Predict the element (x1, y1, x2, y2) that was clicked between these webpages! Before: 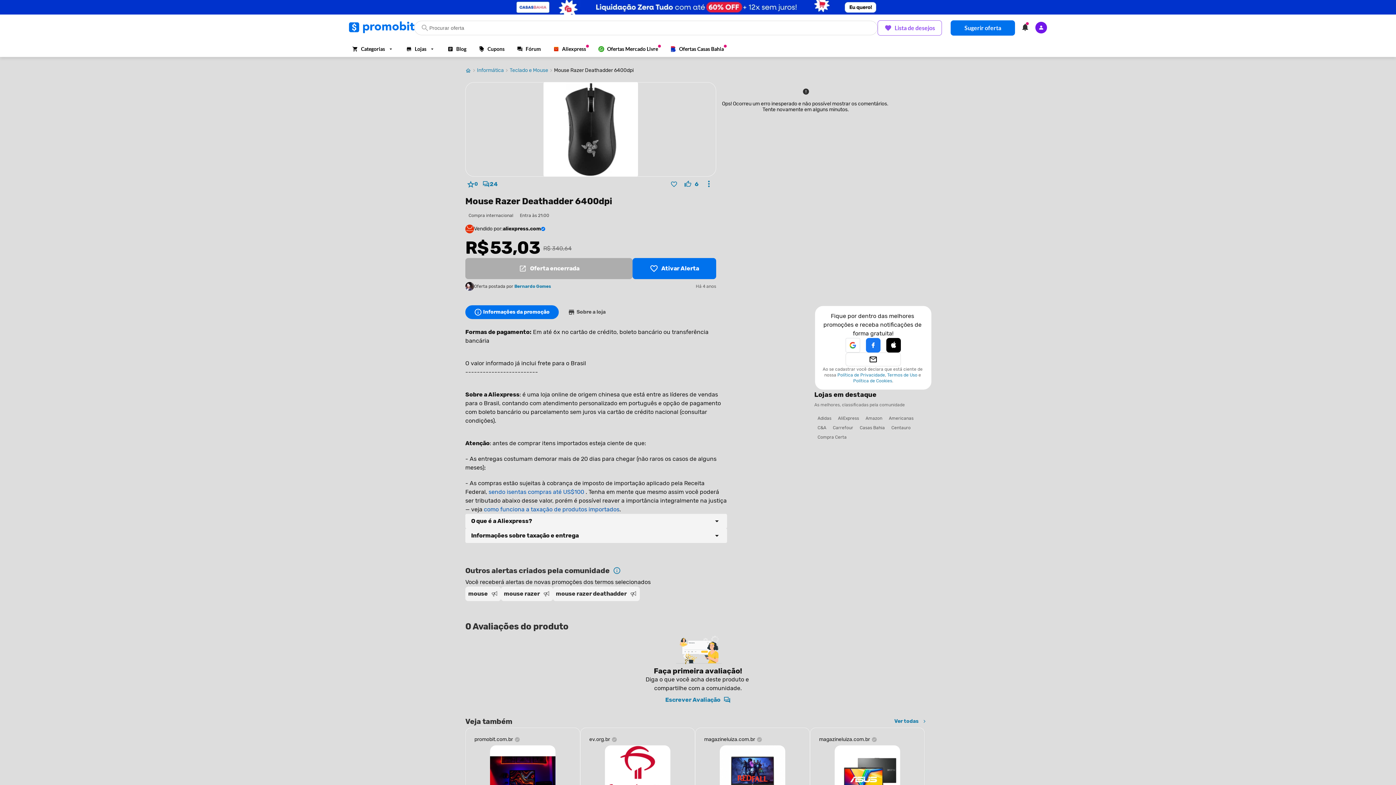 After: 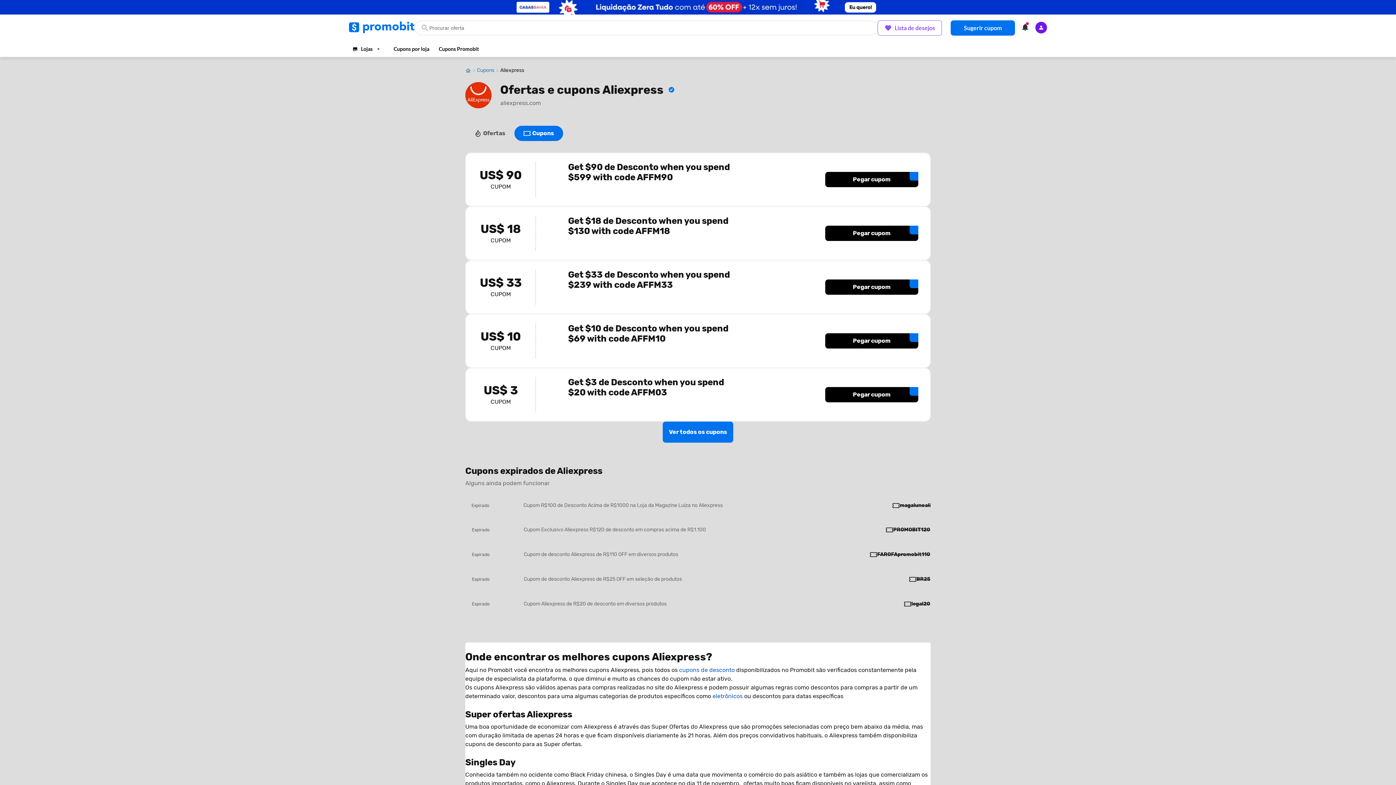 Action: bbox: (834, 413, 862, 423) label: AliExpress